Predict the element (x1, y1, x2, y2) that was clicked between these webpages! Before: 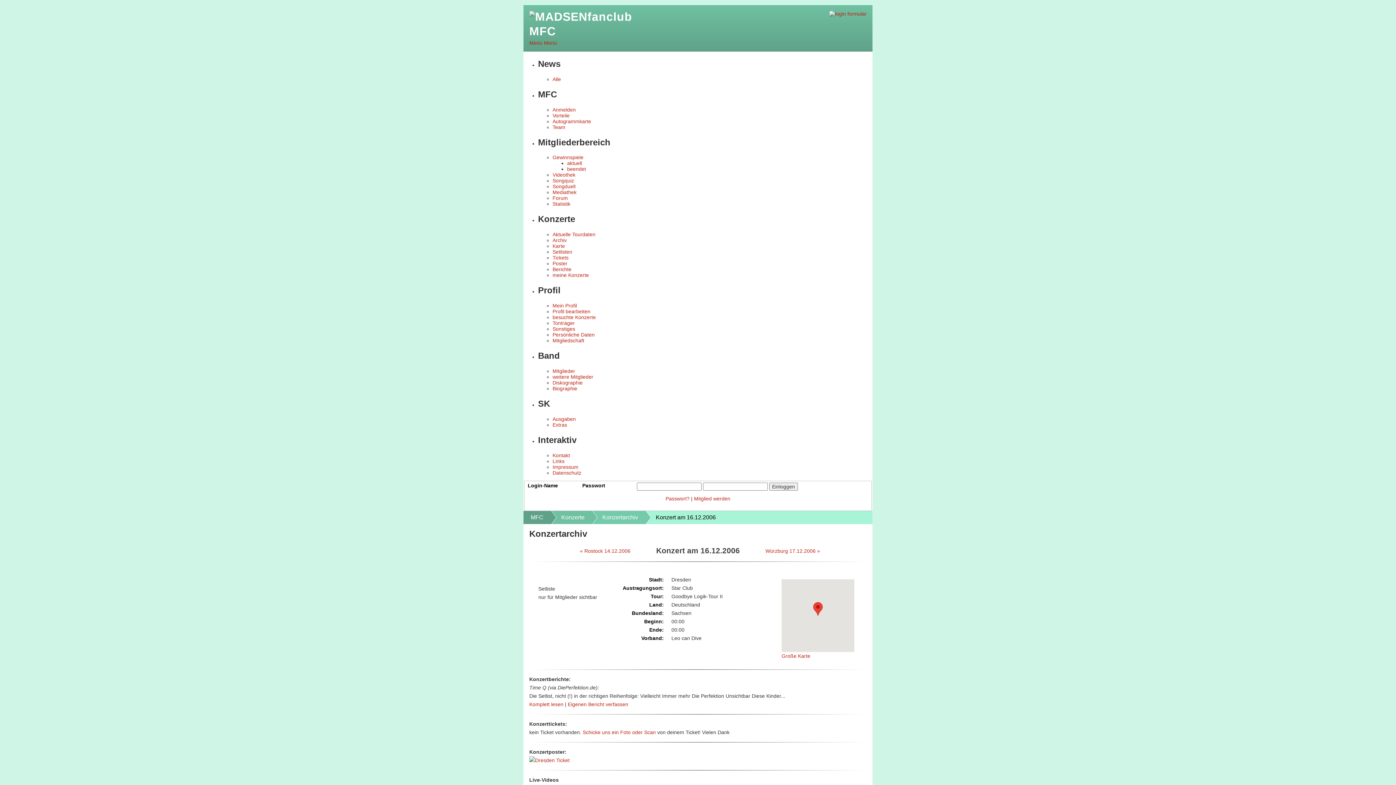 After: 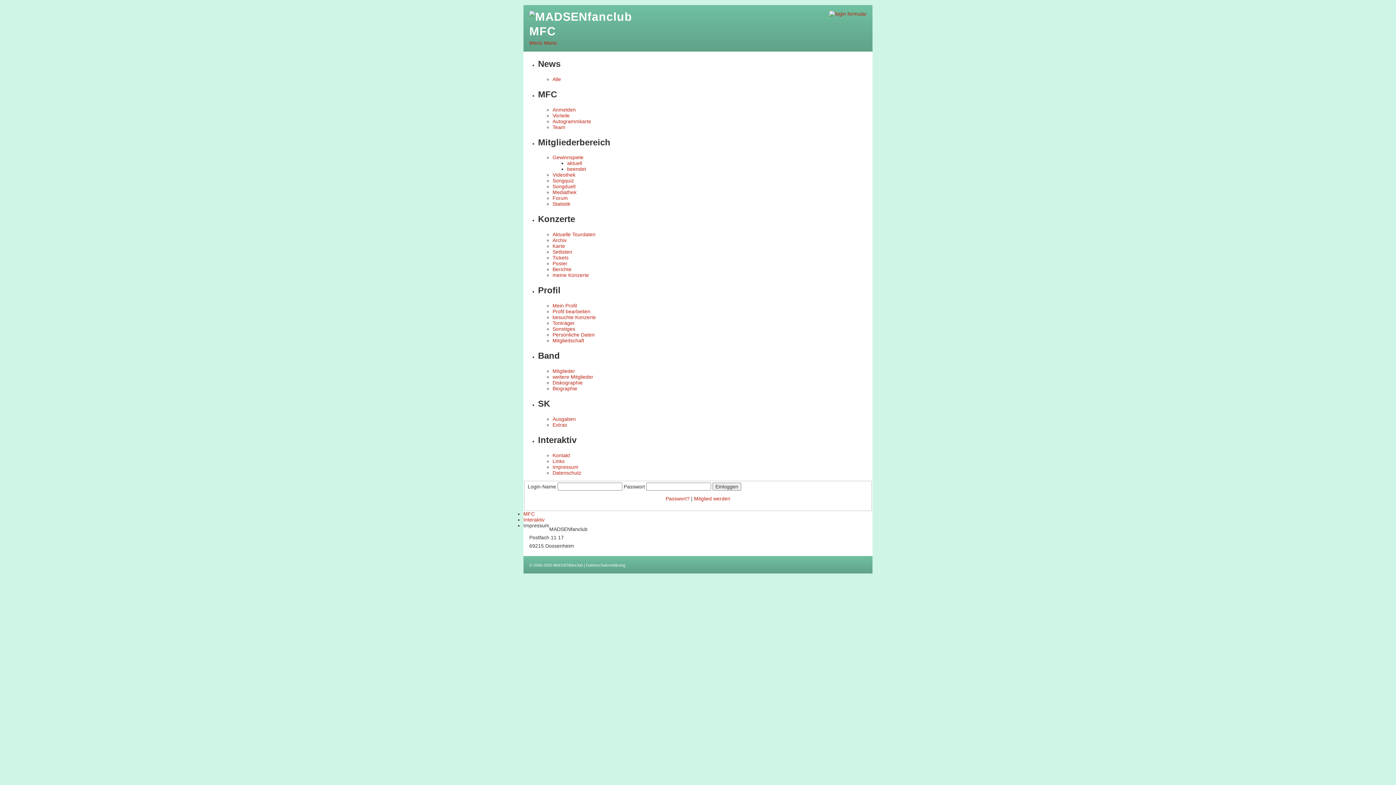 Action: bbox: (552, 464, 578, 470) label: Impressum